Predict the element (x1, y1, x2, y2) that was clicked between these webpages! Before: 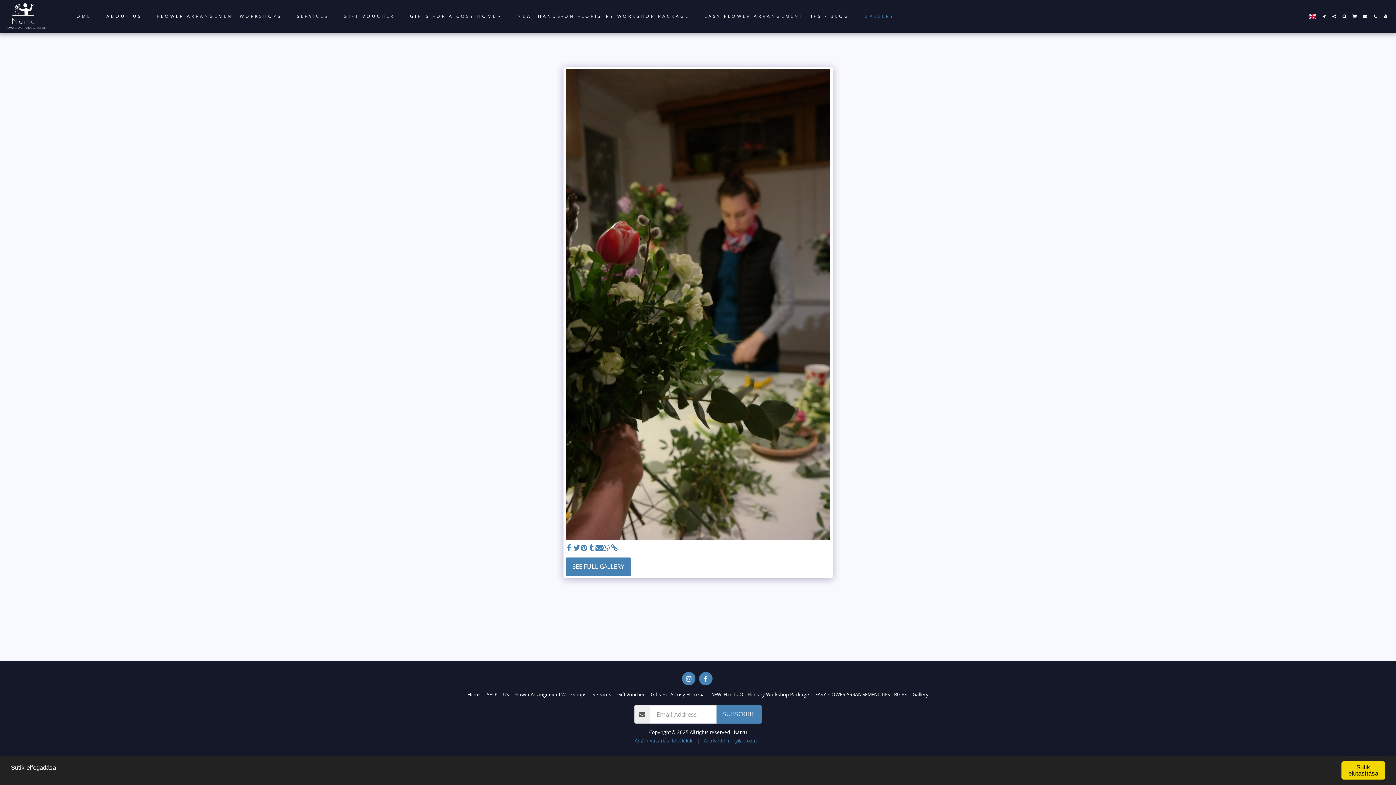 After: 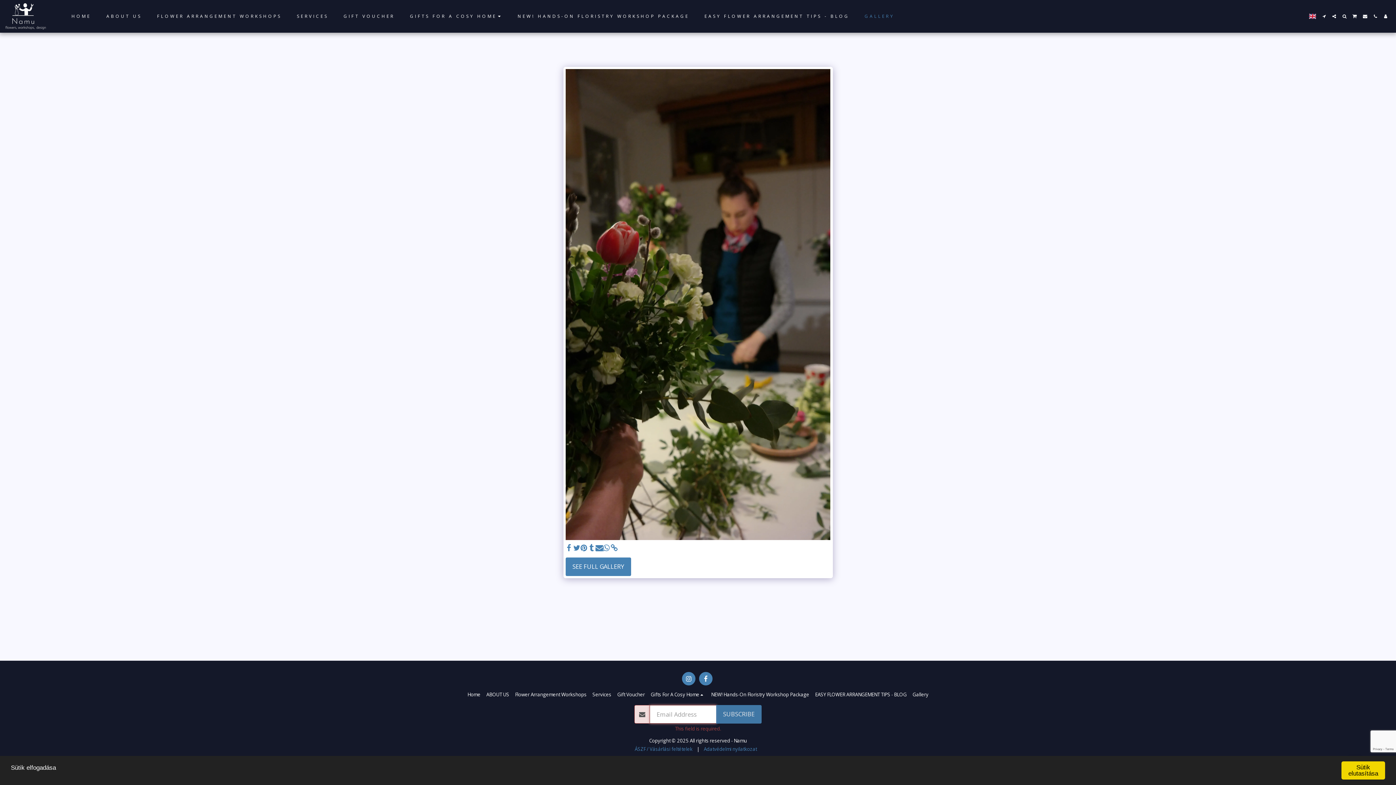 Action: bbox: (716, 705, 761, 723) label: SUBSCRIBE